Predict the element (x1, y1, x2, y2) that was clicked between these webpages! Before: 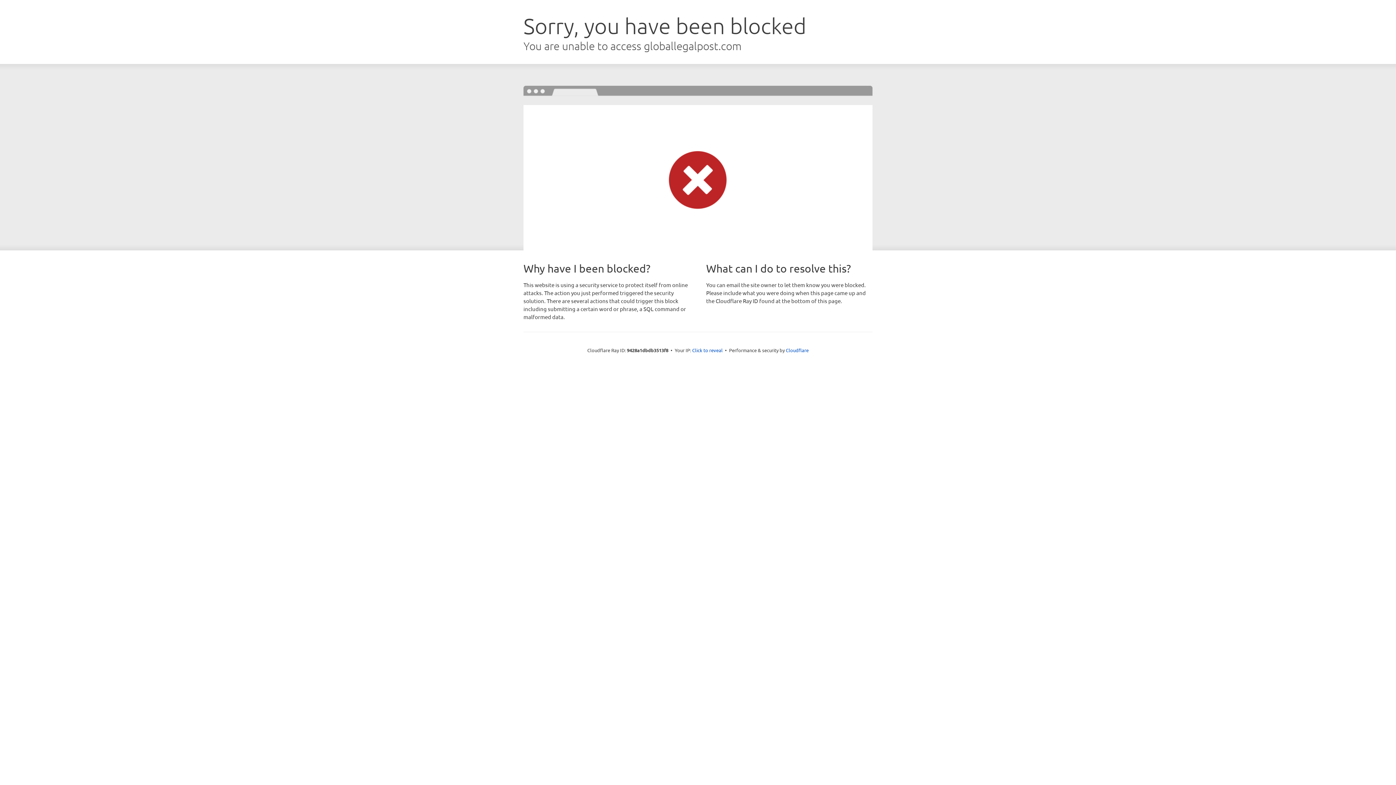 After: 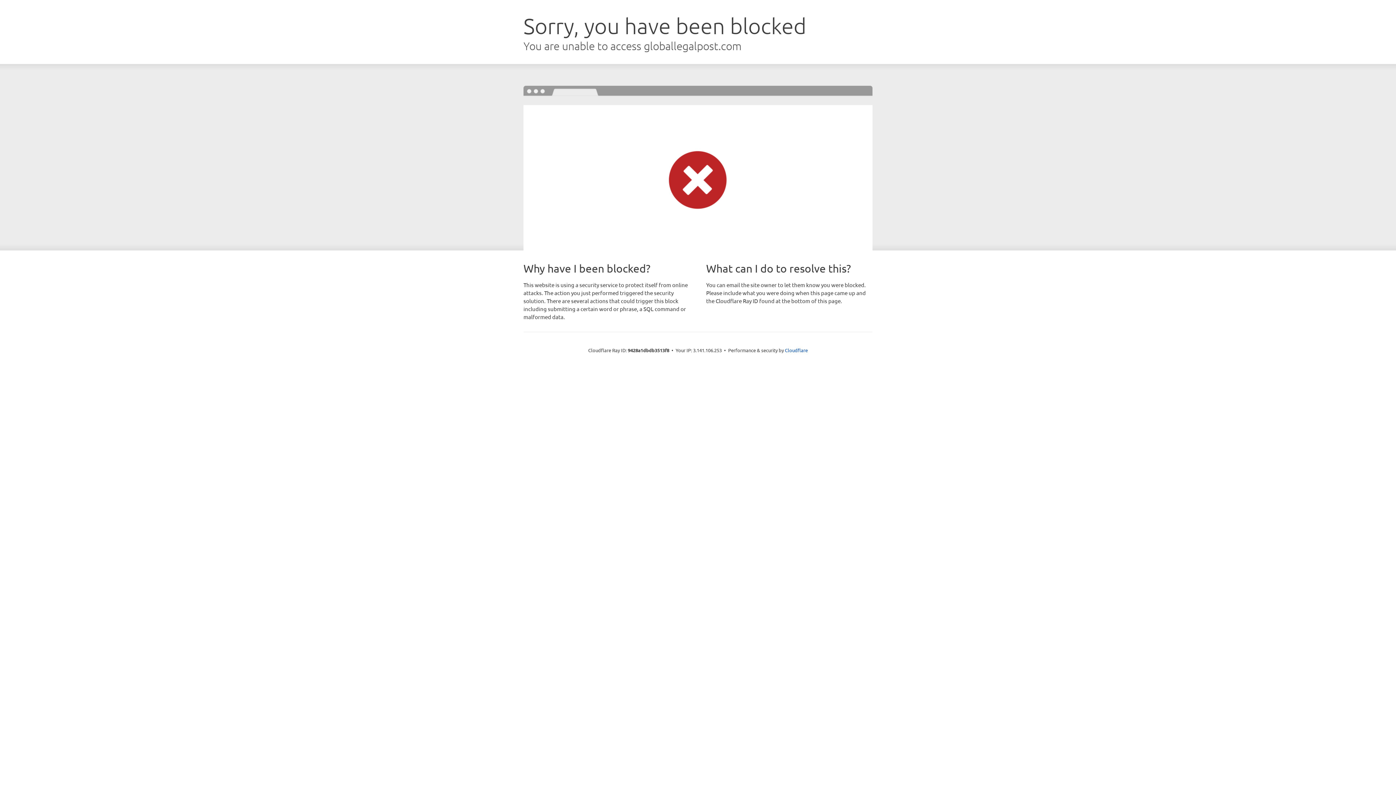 Action: bbox: (692, 346, 722, 353) label: Click to reveal